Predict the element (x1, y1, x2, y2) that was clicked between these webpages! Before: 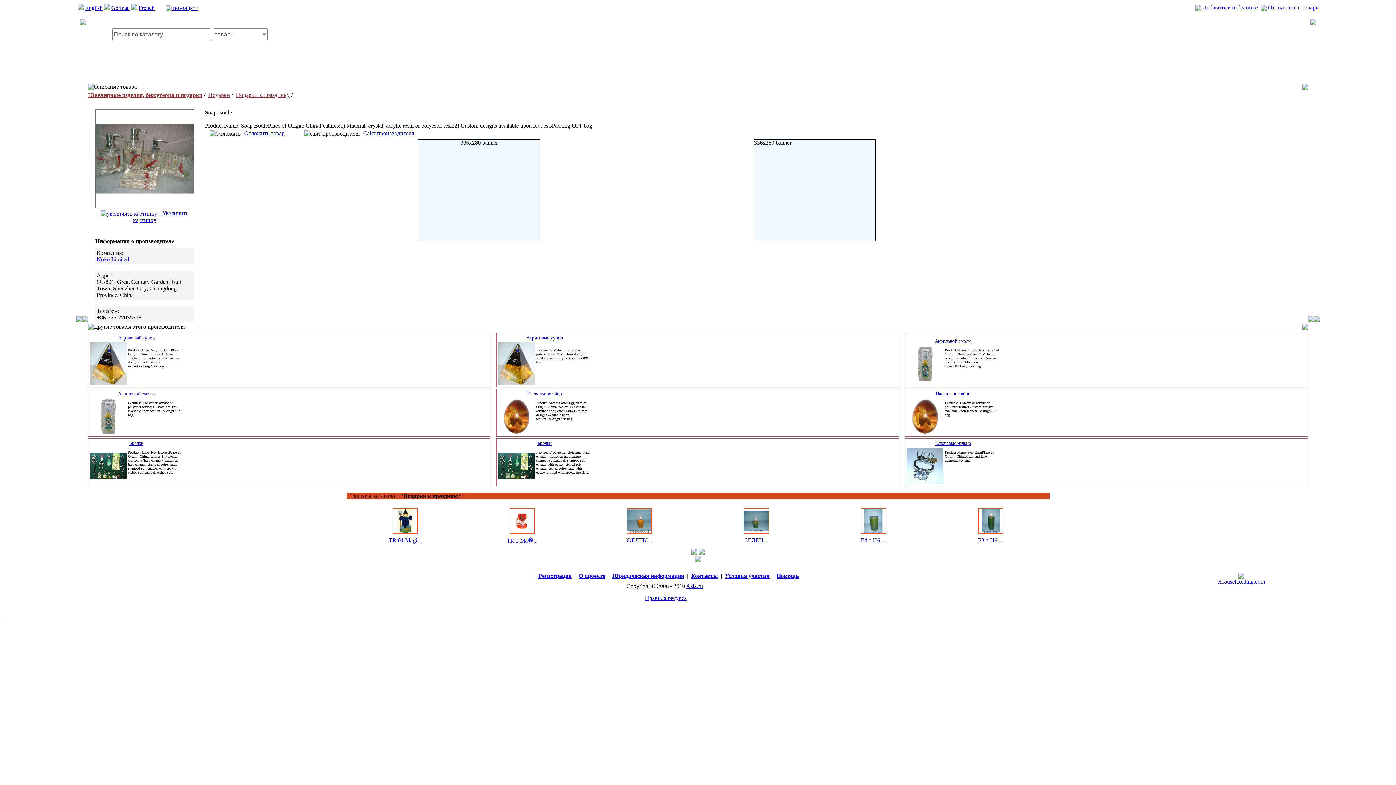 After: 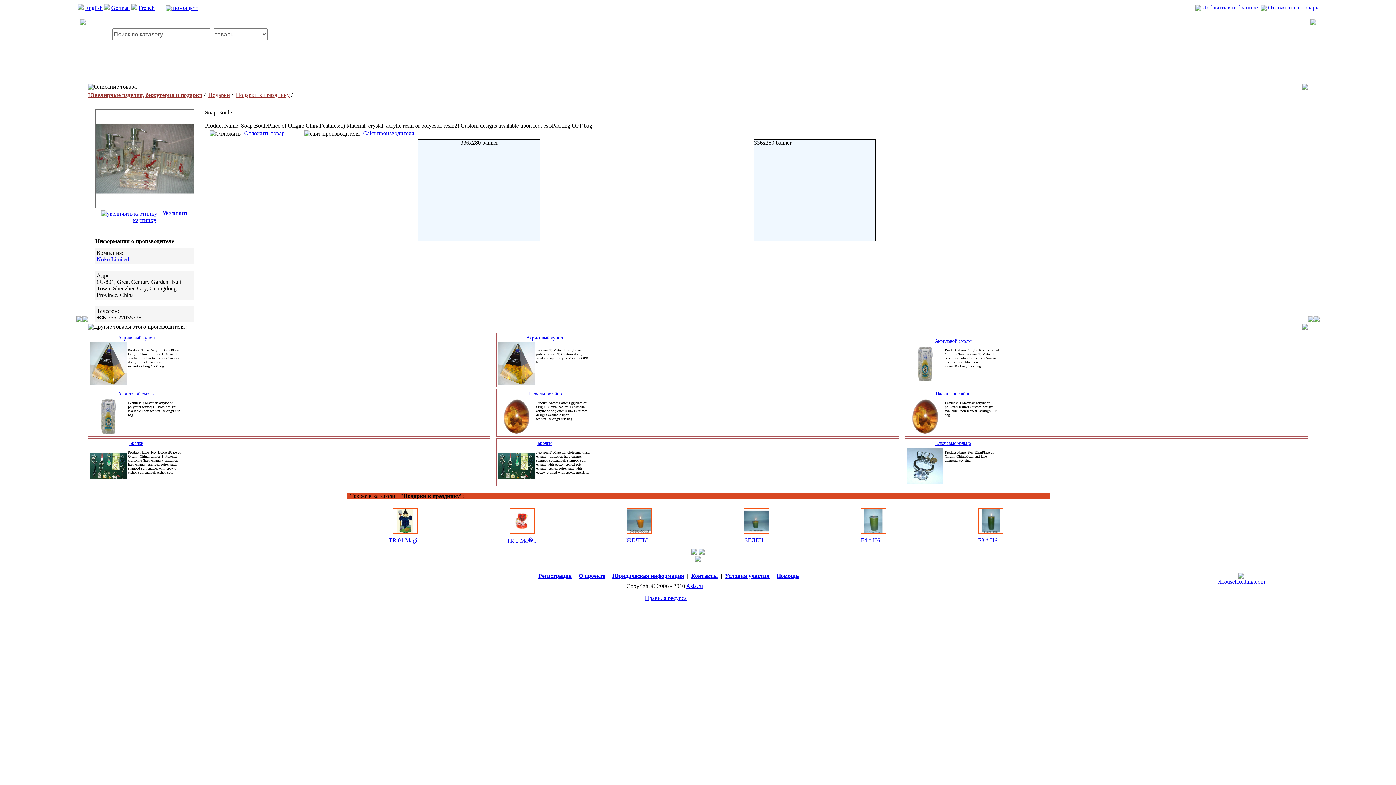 Action: bbox: (95, 202, 193, 209)